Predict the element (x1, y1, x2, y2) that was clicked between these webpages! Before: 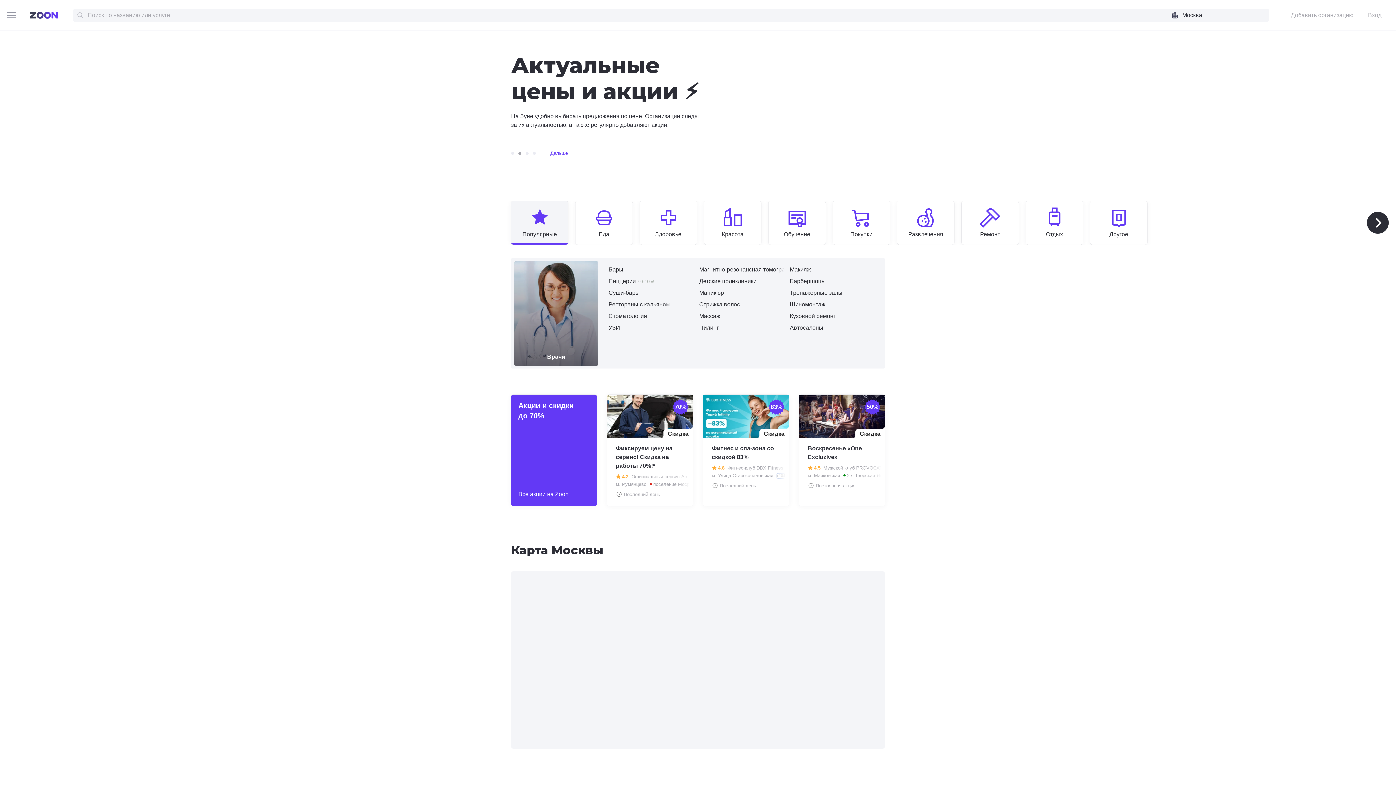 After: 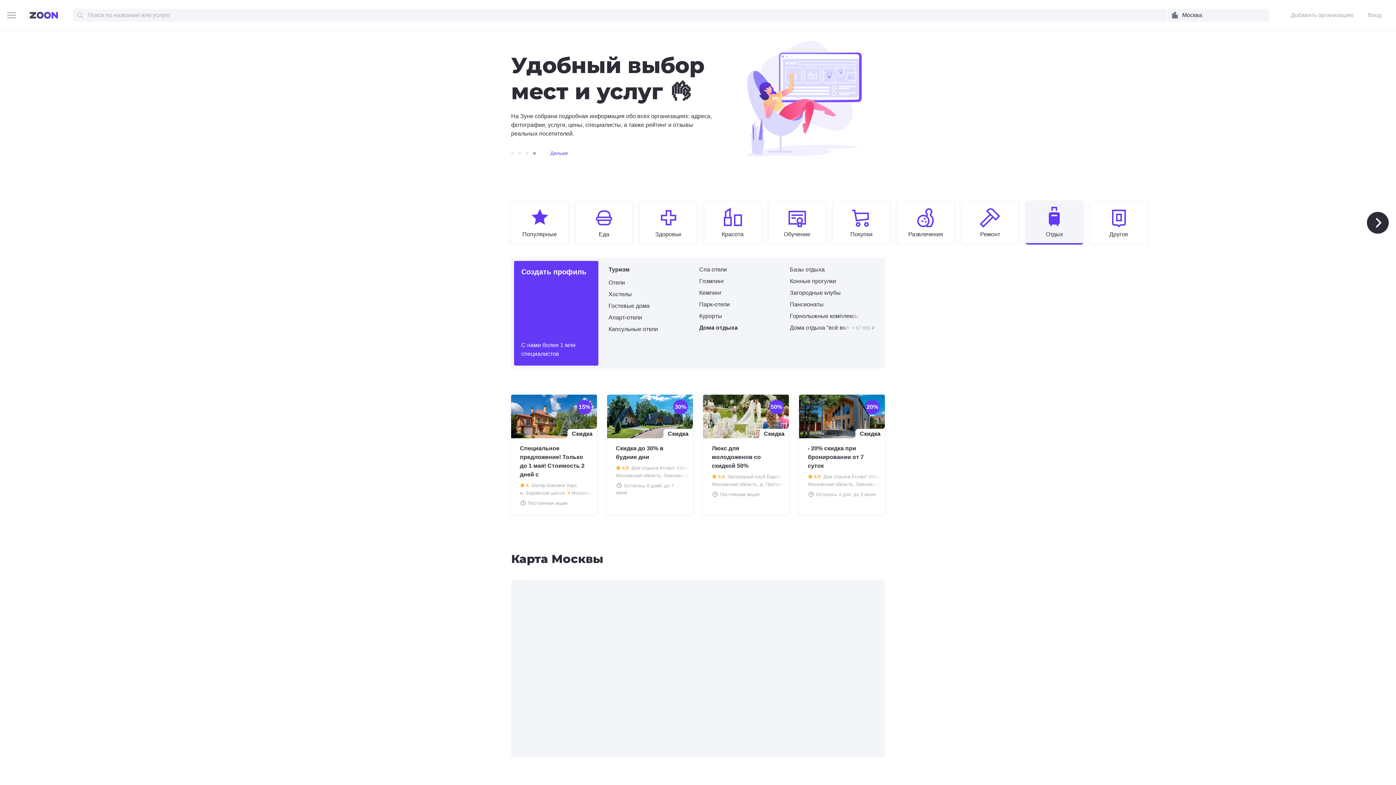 Action: bbox: (1026, 206, 1083, 238) label: Отдых